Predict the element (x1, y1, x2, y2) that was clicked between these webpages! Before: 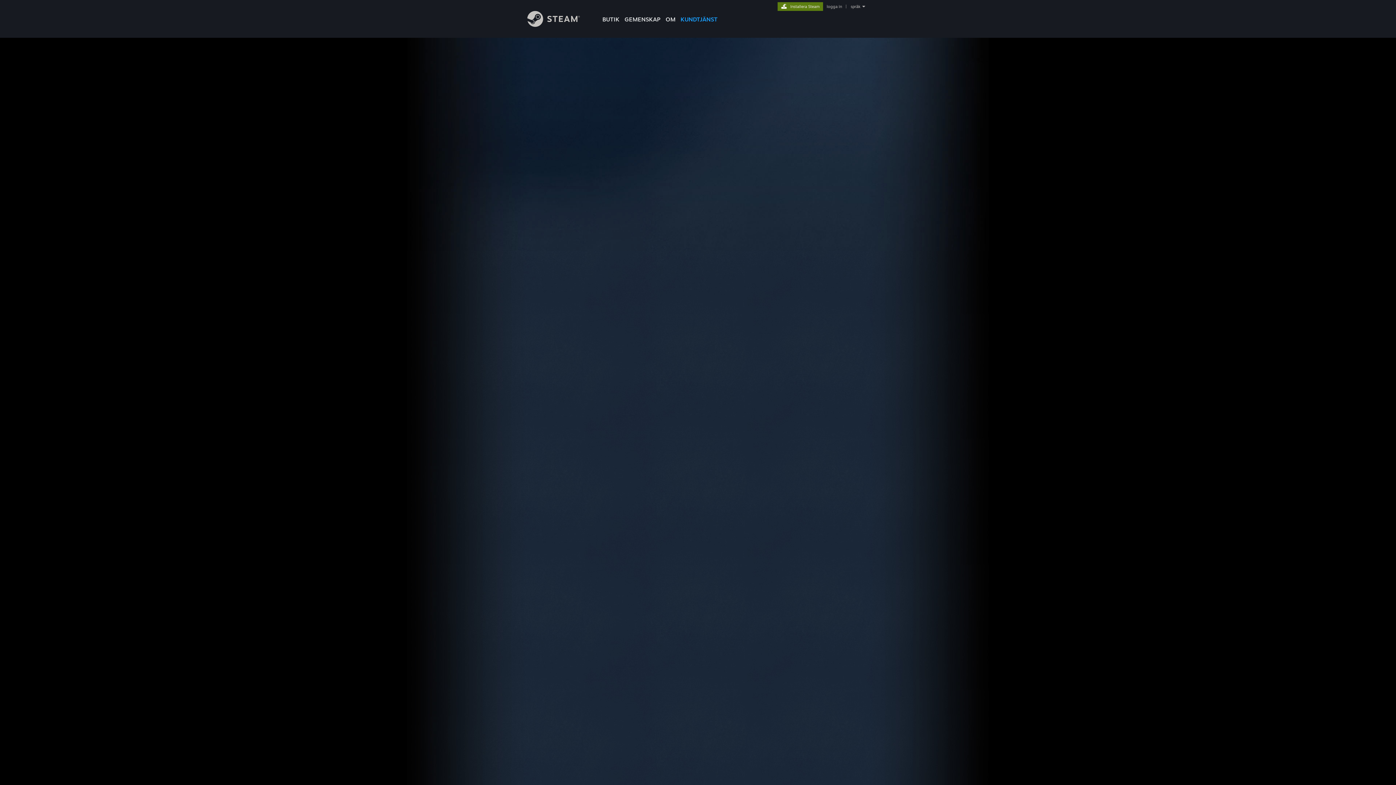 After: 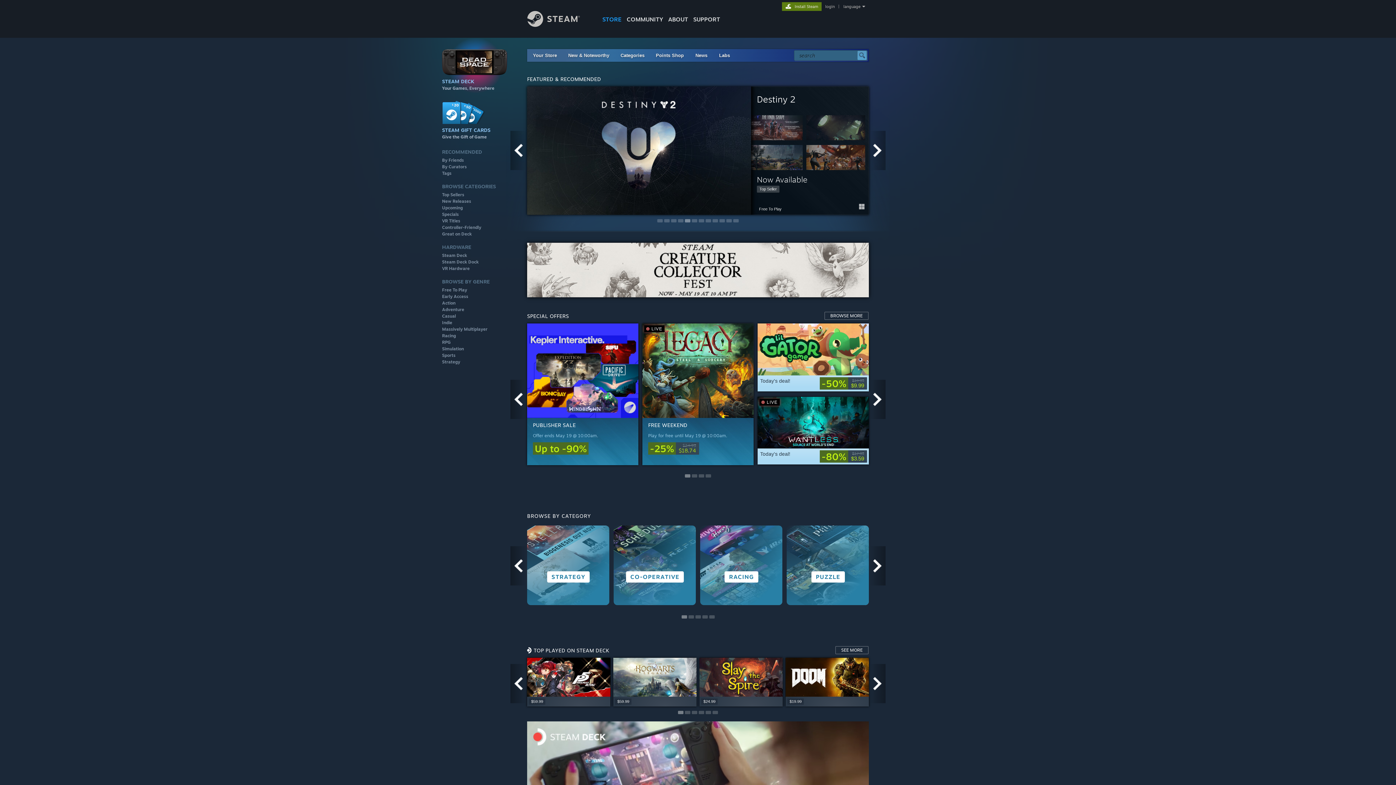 Action: label: BUTIK bbox: (600, 0, 622, 24)